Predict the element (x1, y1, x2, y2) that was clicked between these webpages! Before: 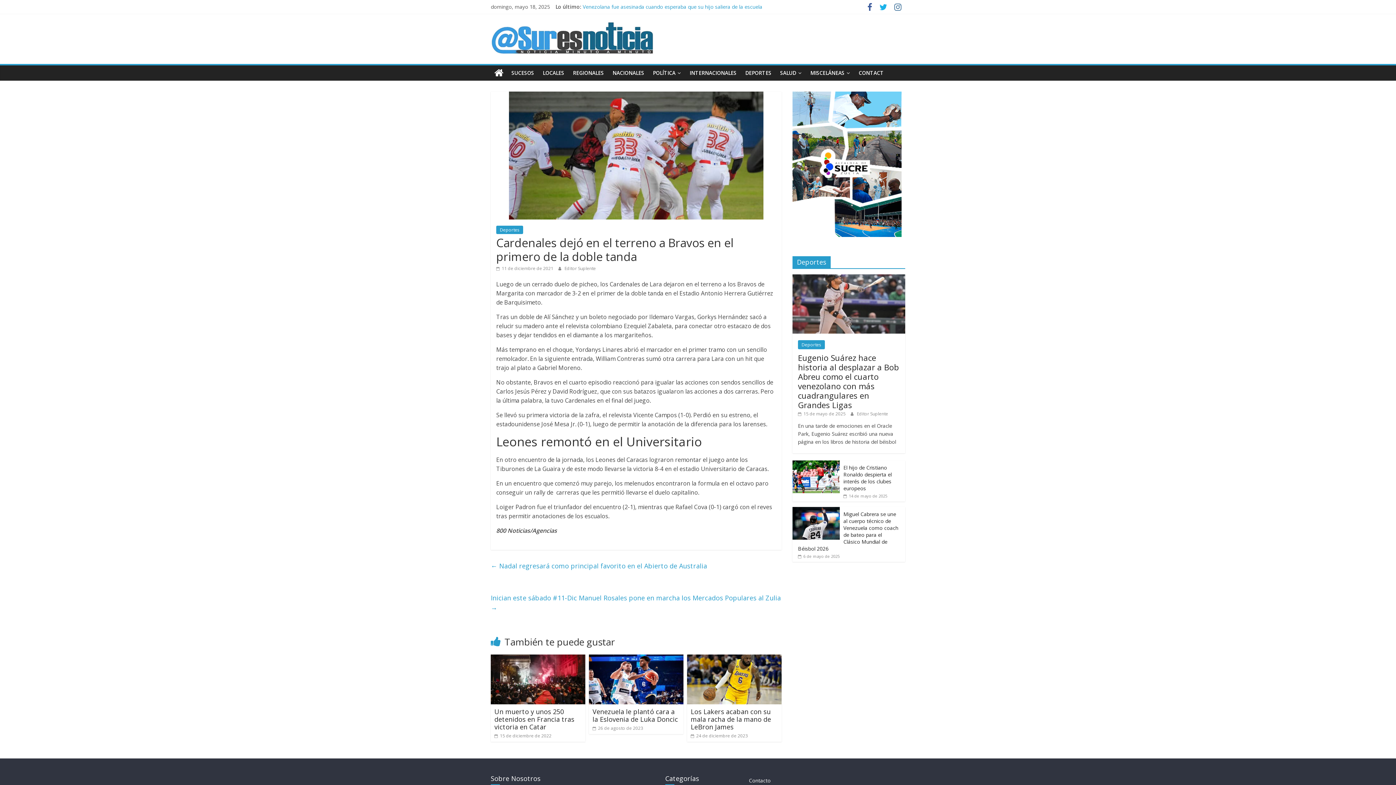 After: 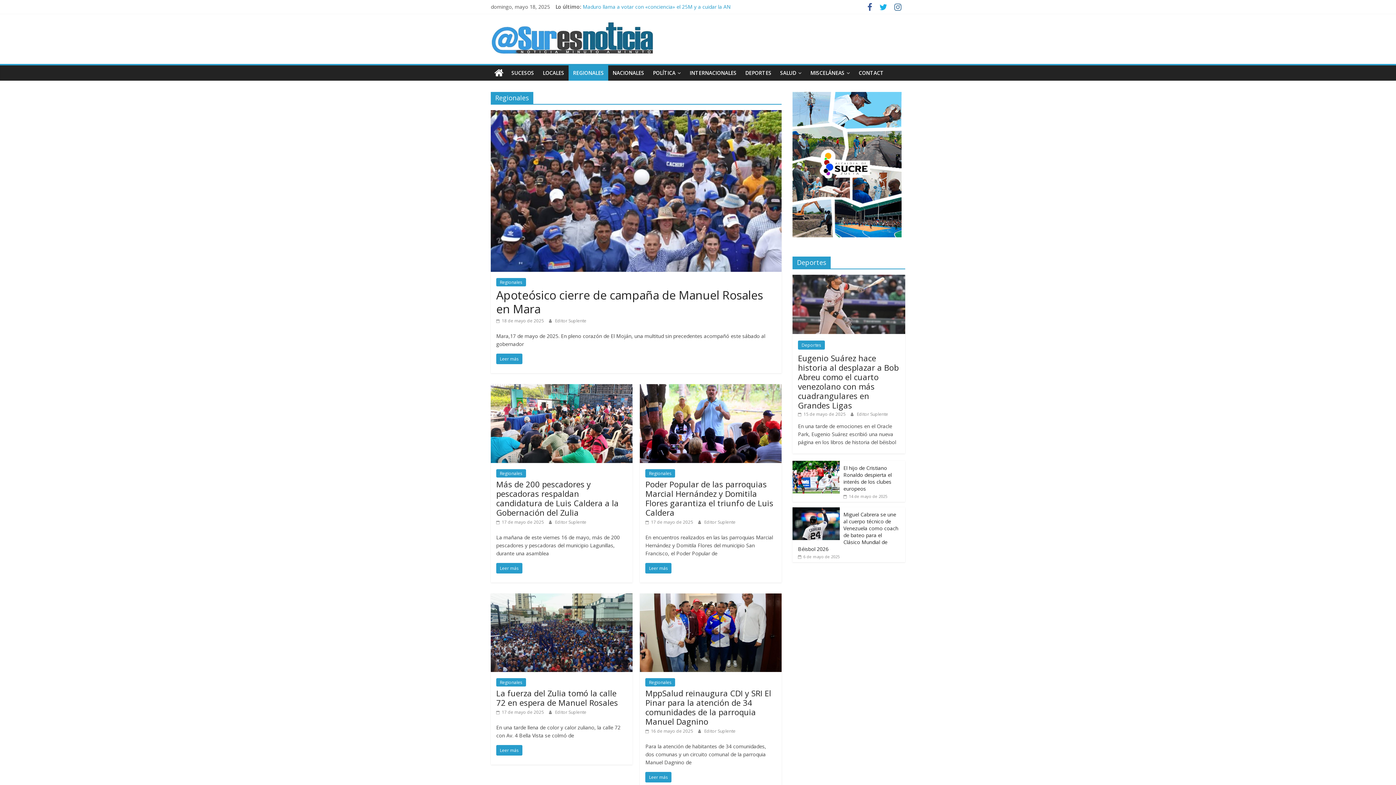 Action: bbox: (568, 65, 608, 80) label: REGIONALES